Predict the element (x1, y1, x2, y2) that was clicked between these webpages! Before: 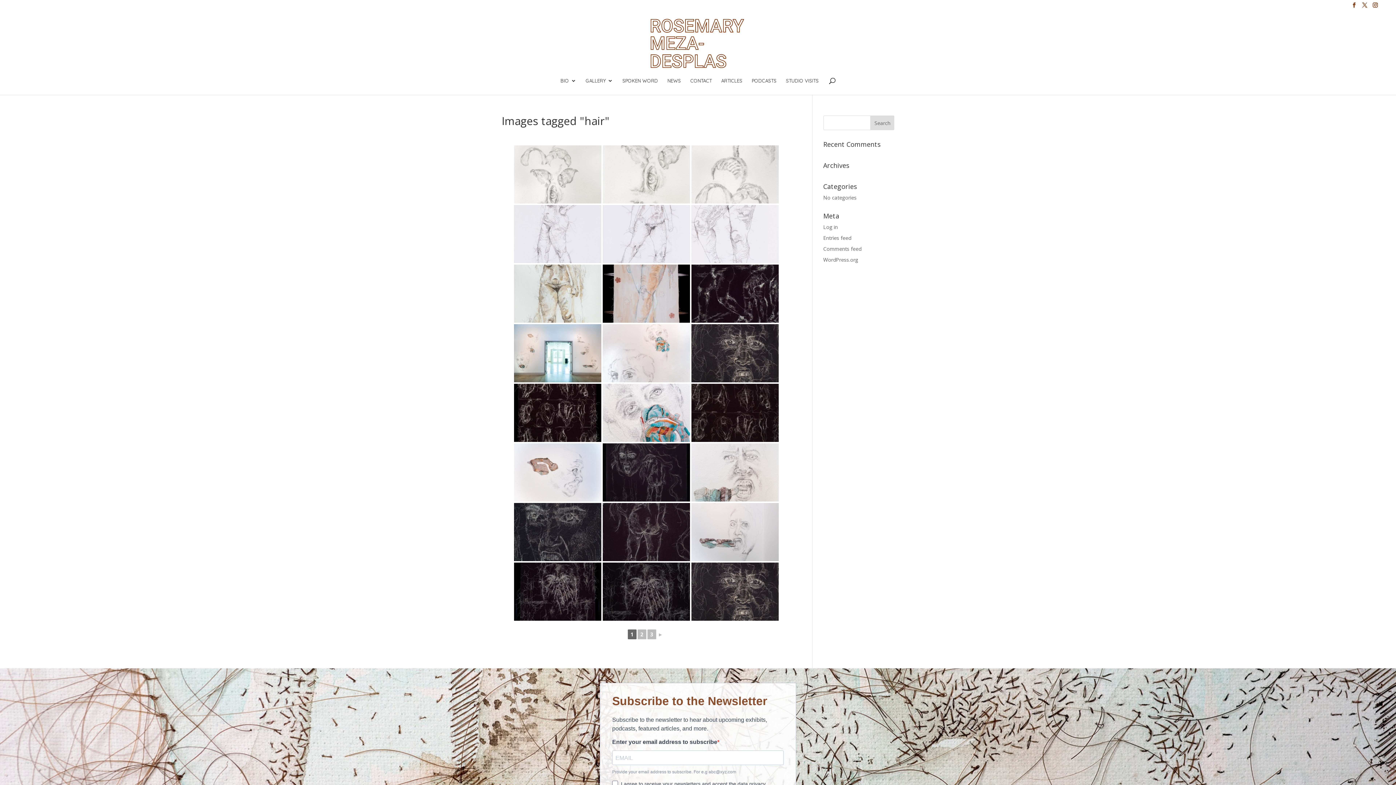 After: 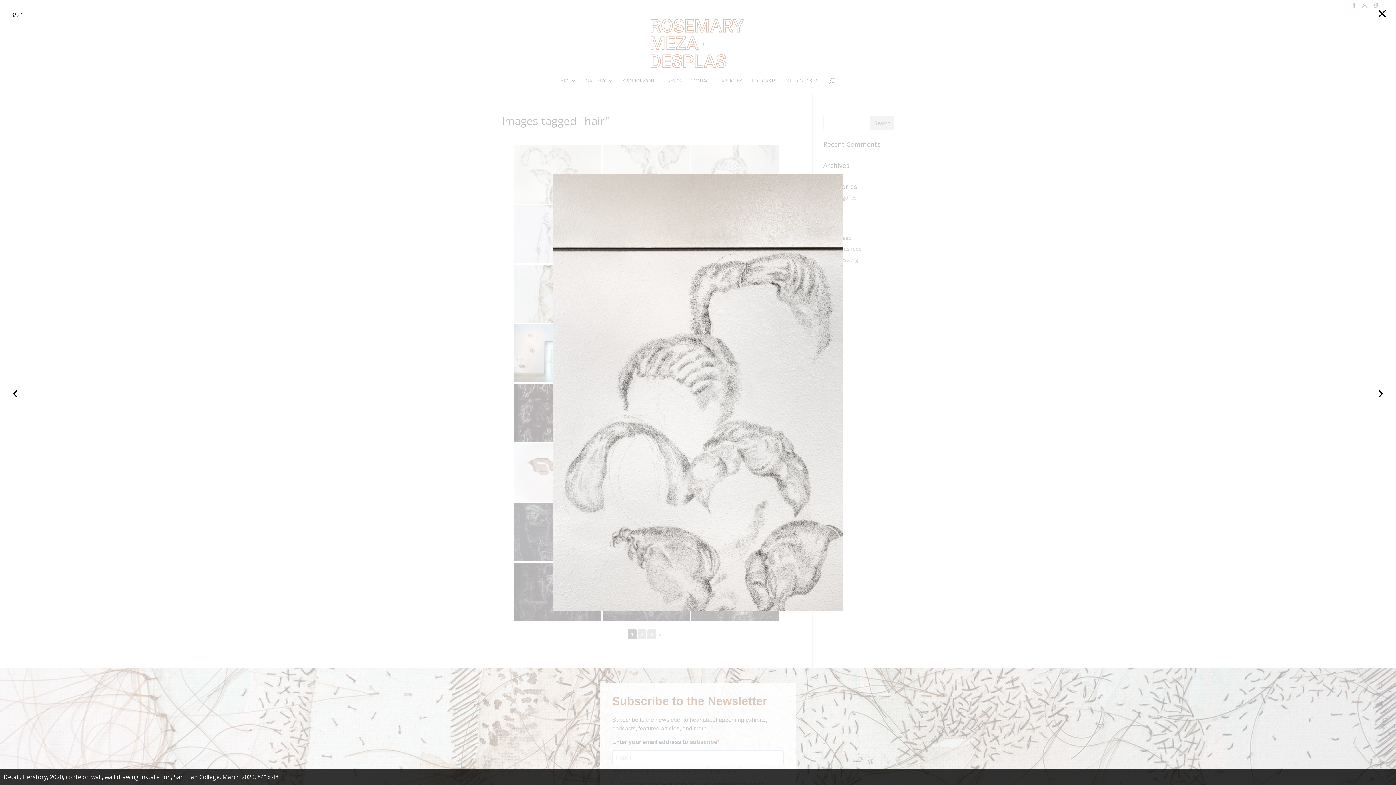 Action: bbox: (691, 145, 778, 203)